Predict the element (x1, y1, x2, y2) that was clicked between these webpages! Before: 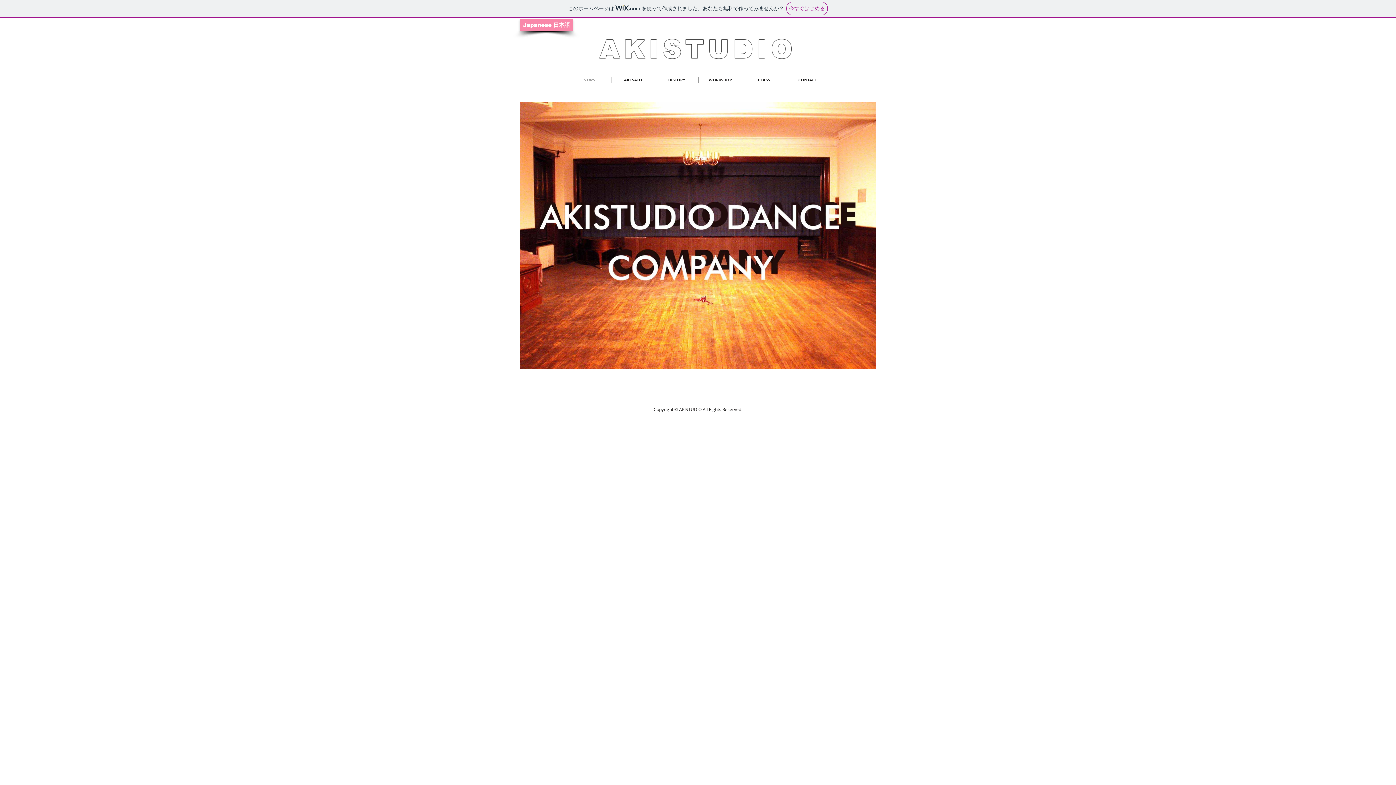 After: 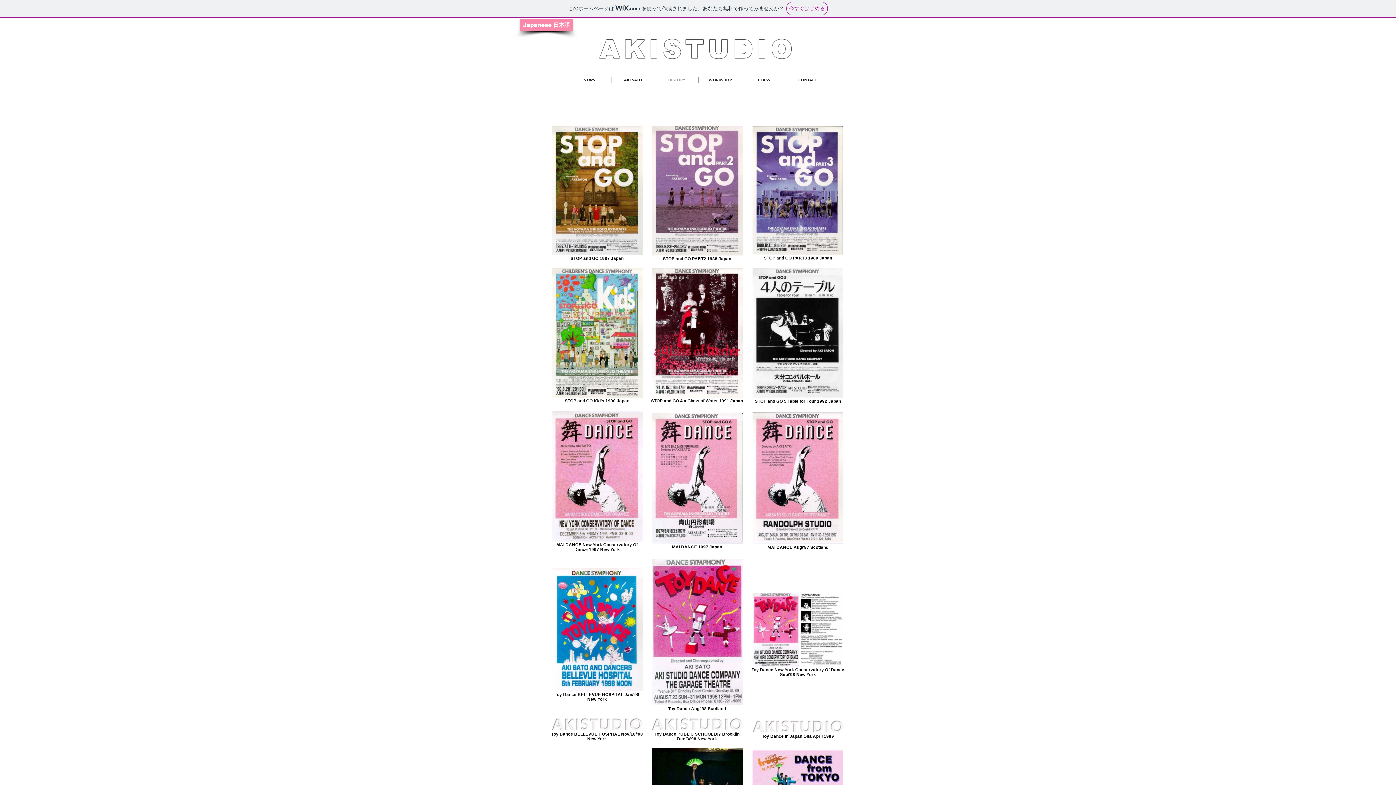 Action: bbox: (655, 76, 698, 83) label: HISTORY